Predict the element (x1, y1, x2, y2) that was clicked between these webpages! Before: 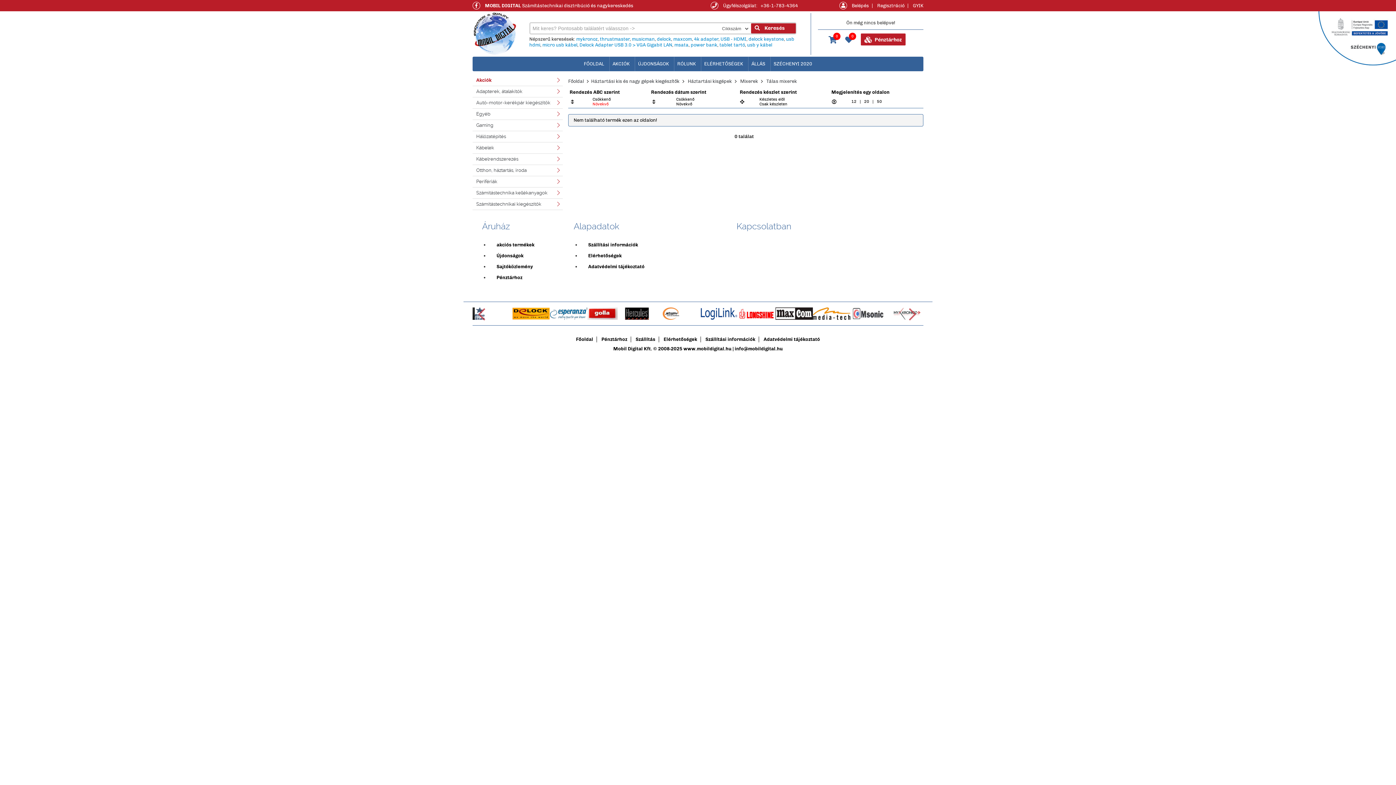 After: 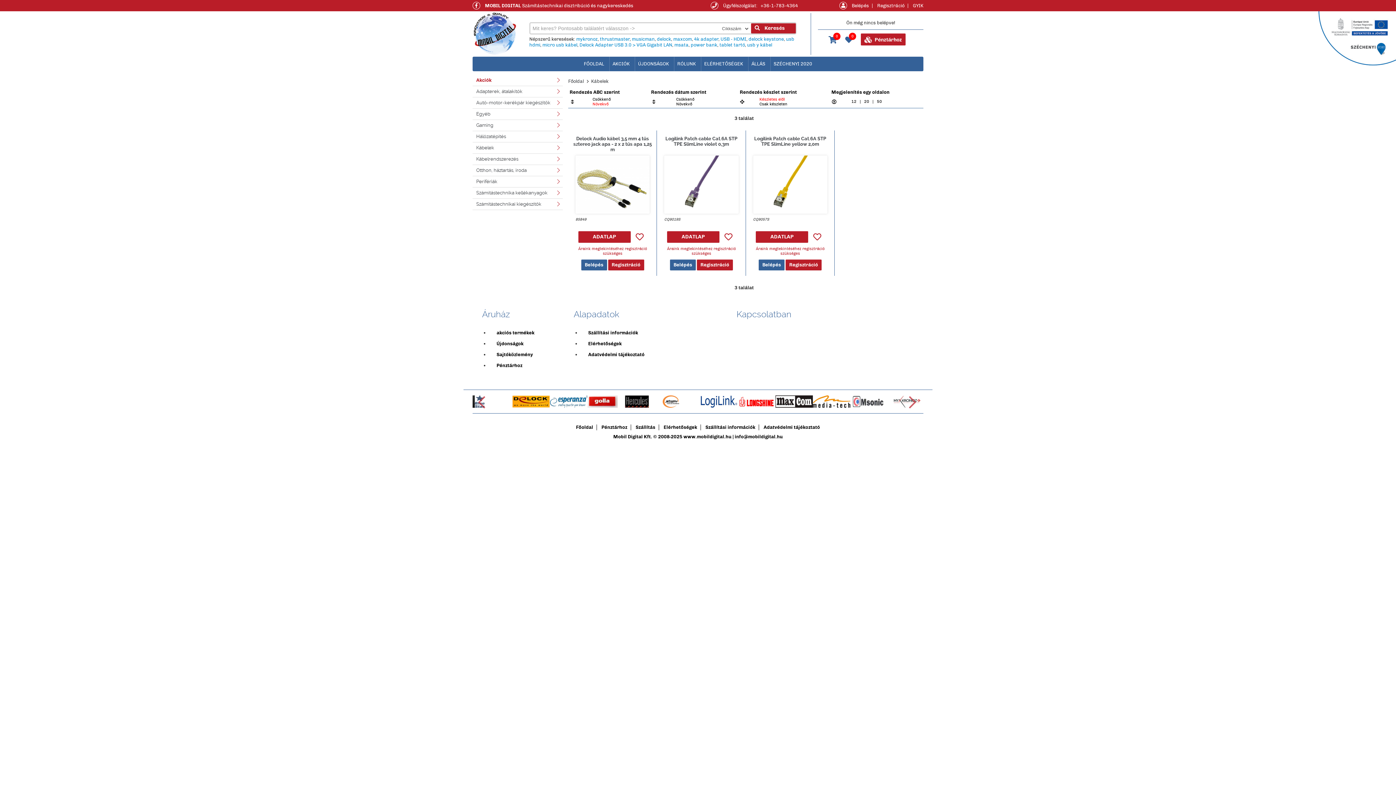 Action: bbox: (472, 142, 562, 153) label: Kábelek